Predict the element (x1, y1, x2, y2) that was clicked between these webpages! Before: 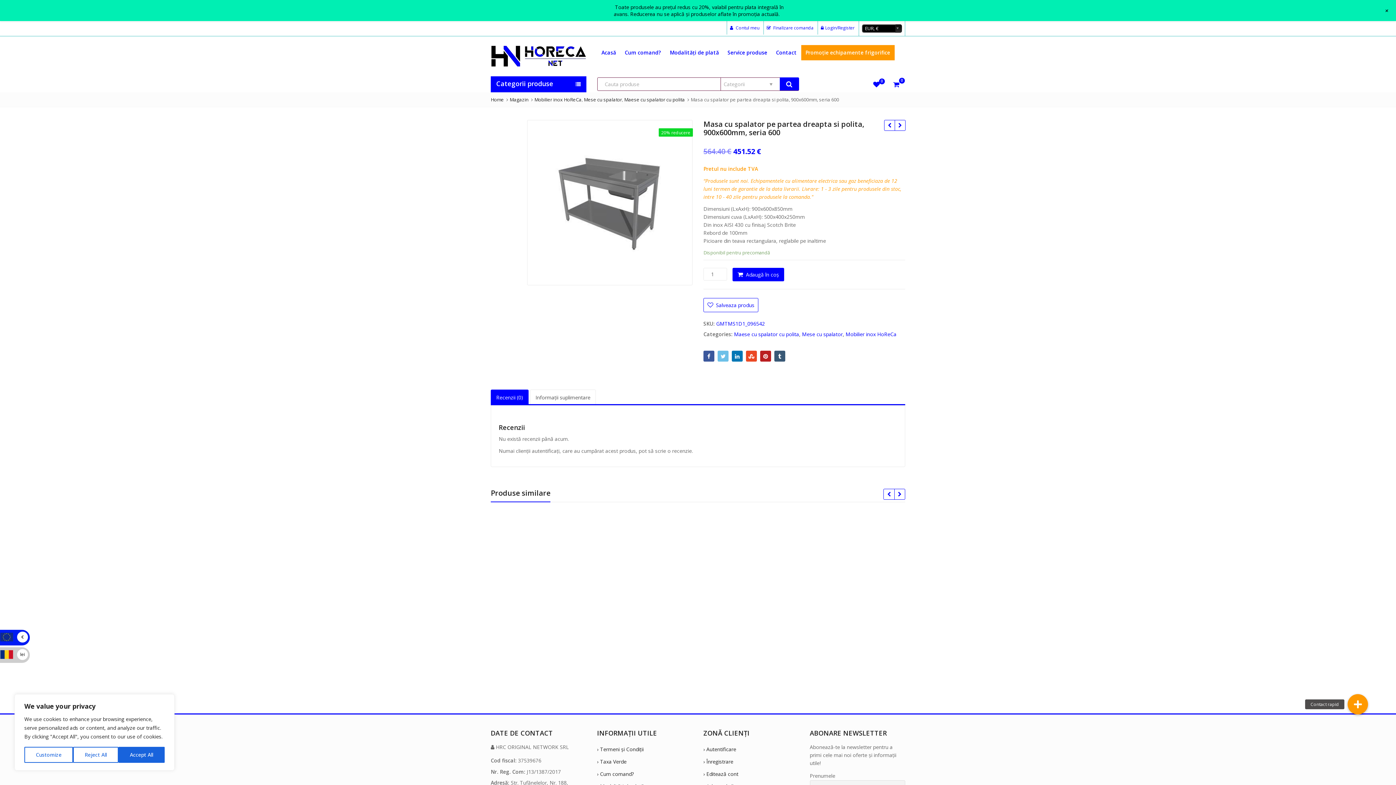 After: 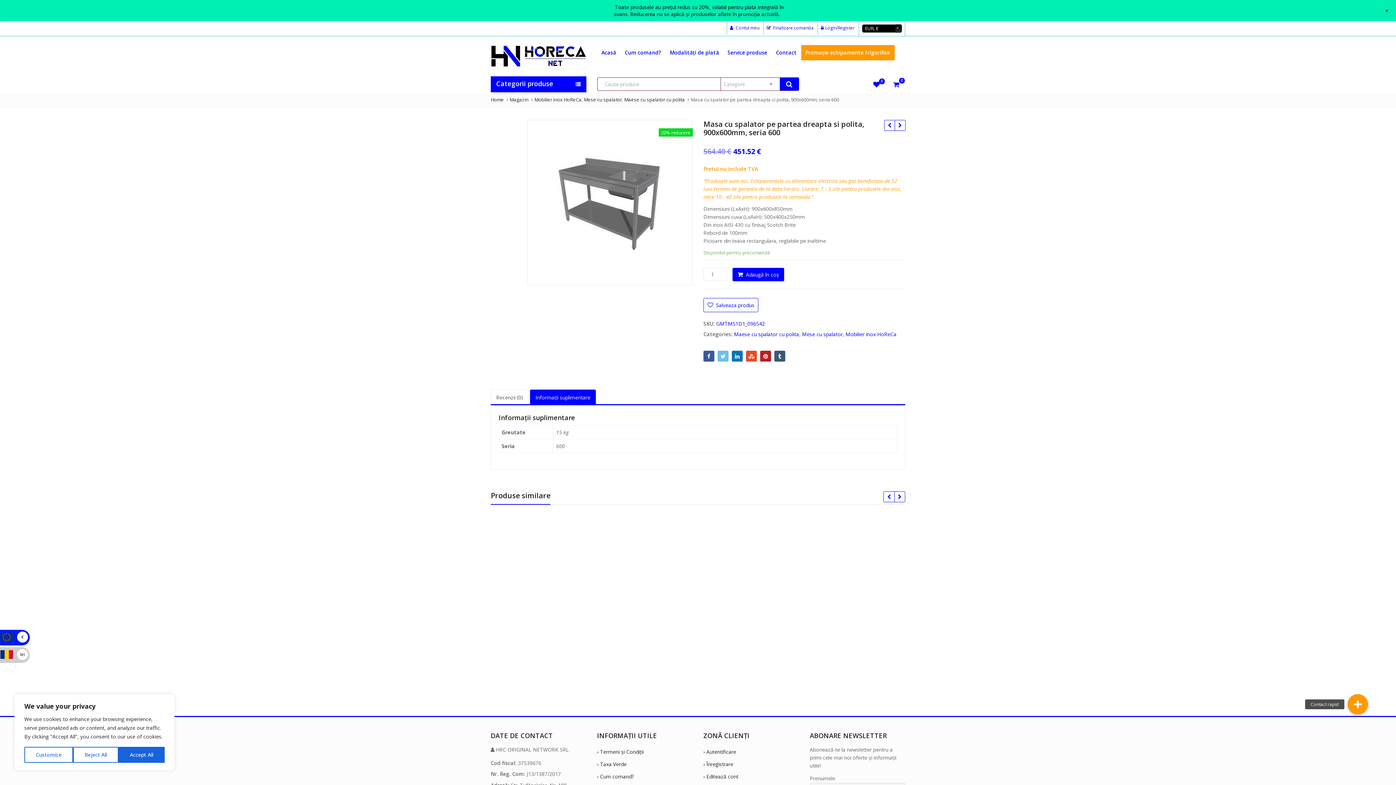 Action: bbox: (535, 390, 590, 405) label: Informații suplimentare